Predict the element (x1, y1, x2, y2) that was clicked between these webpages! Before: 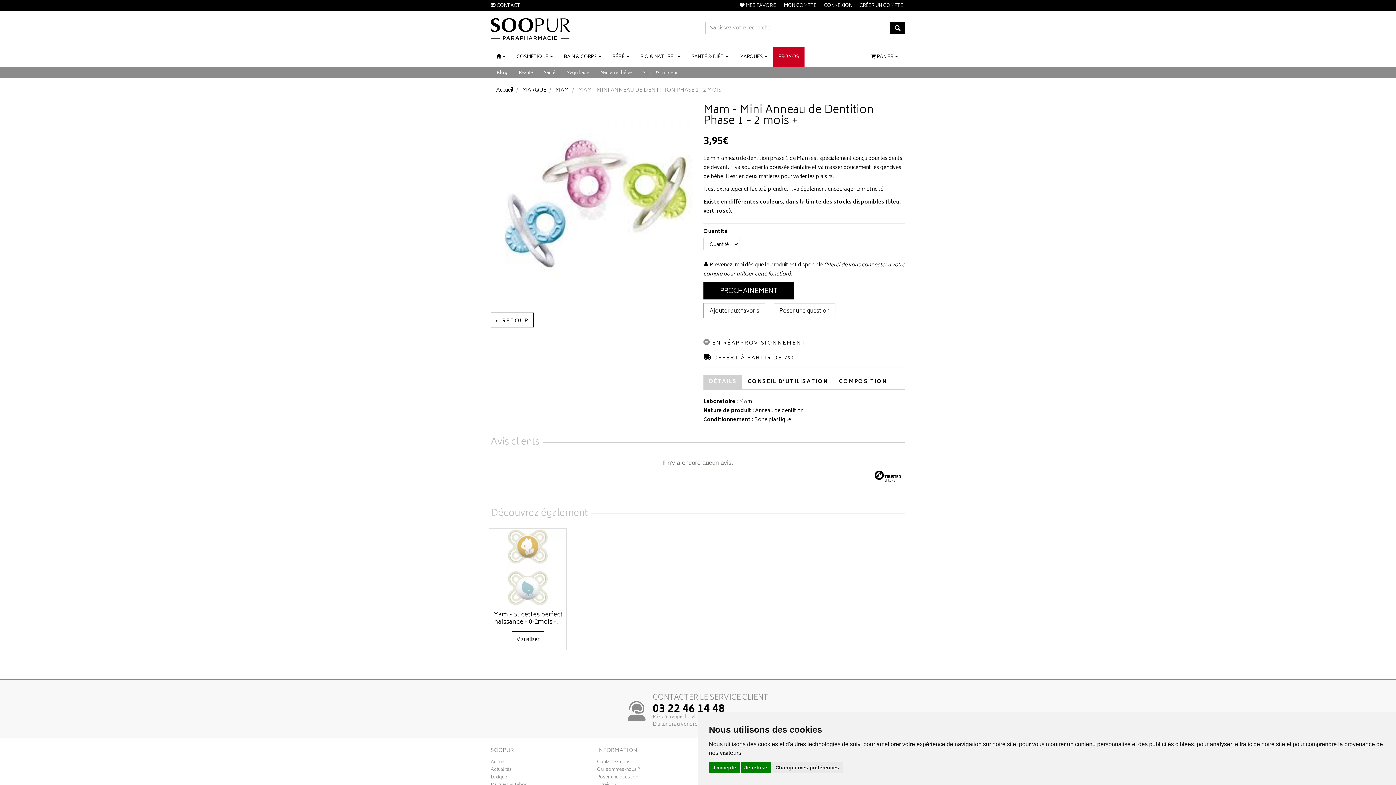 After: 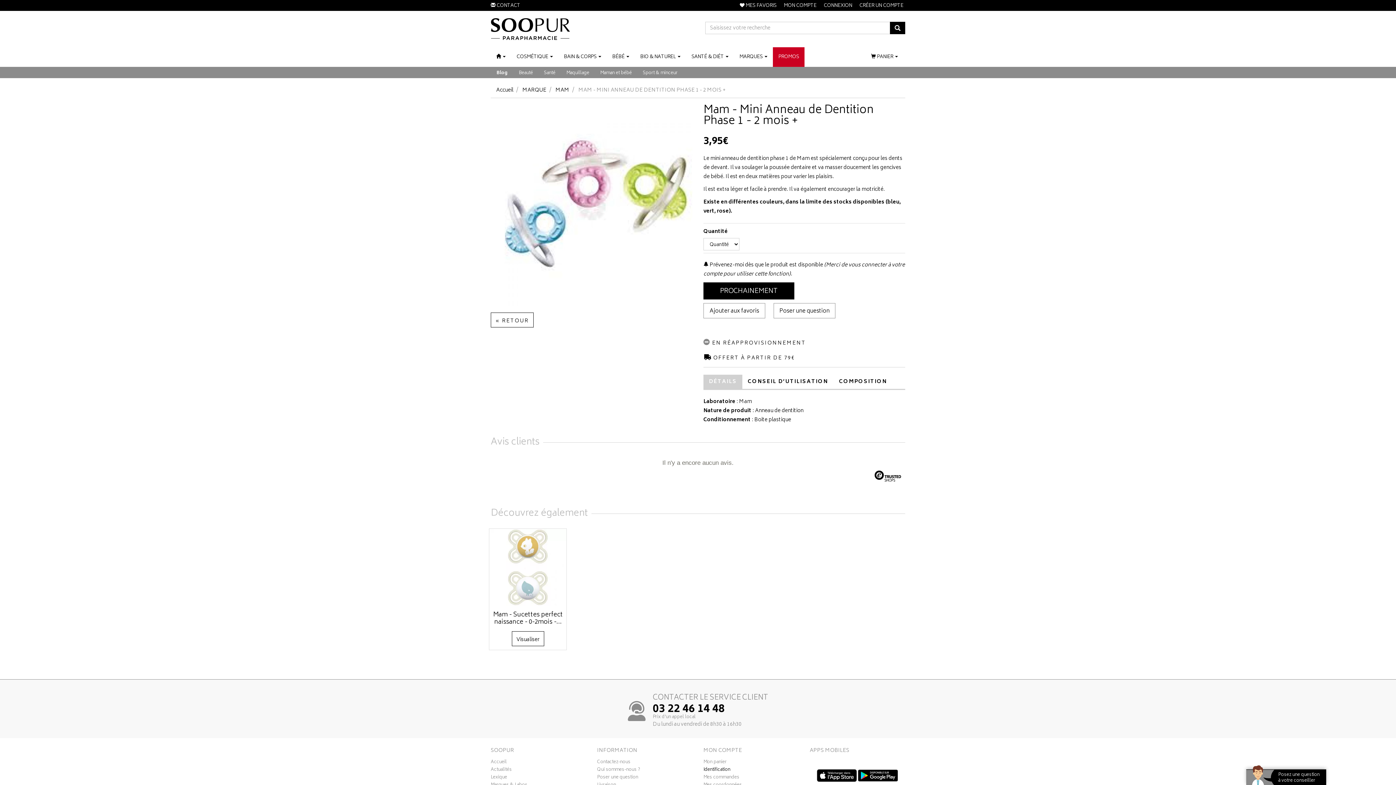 Action: label: Je refuse bbox: (740, 762, 771, 773)